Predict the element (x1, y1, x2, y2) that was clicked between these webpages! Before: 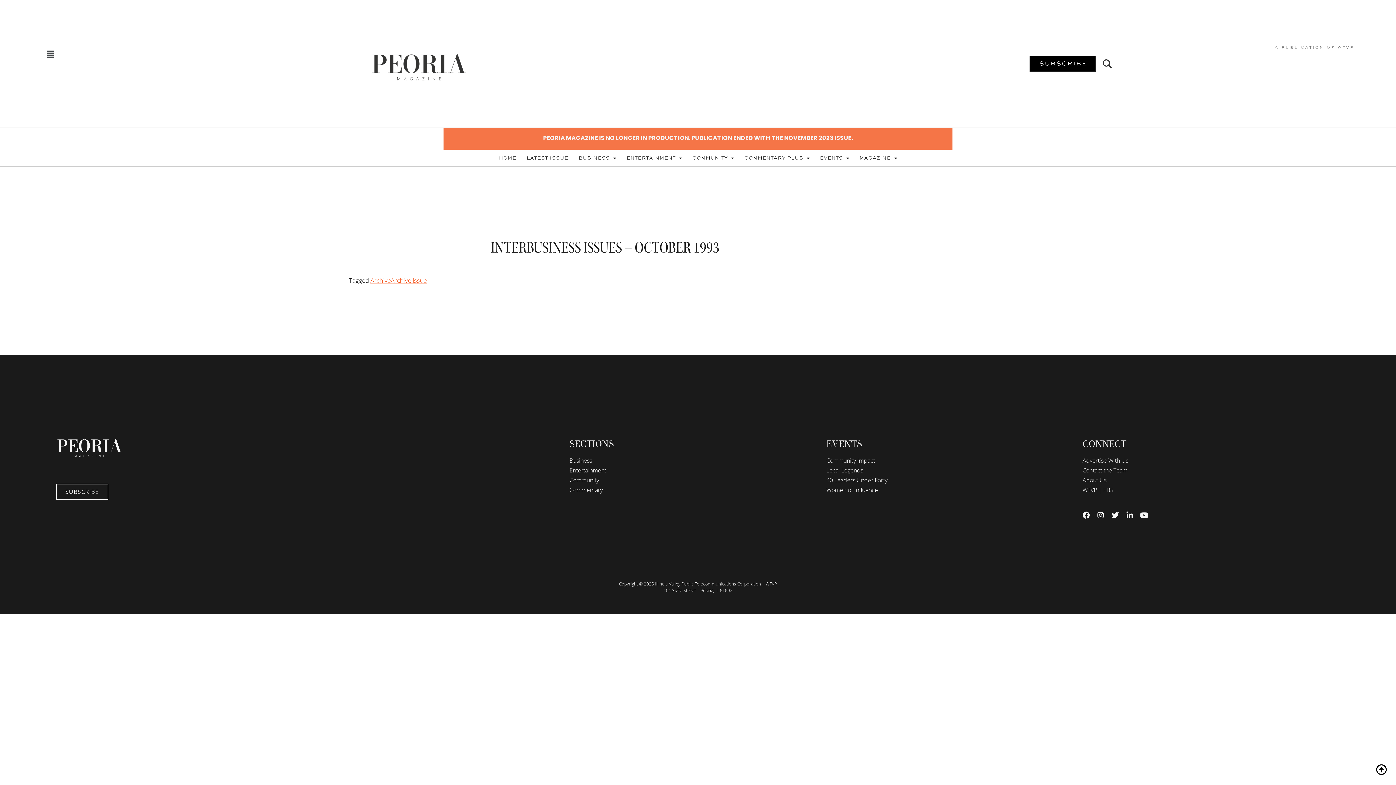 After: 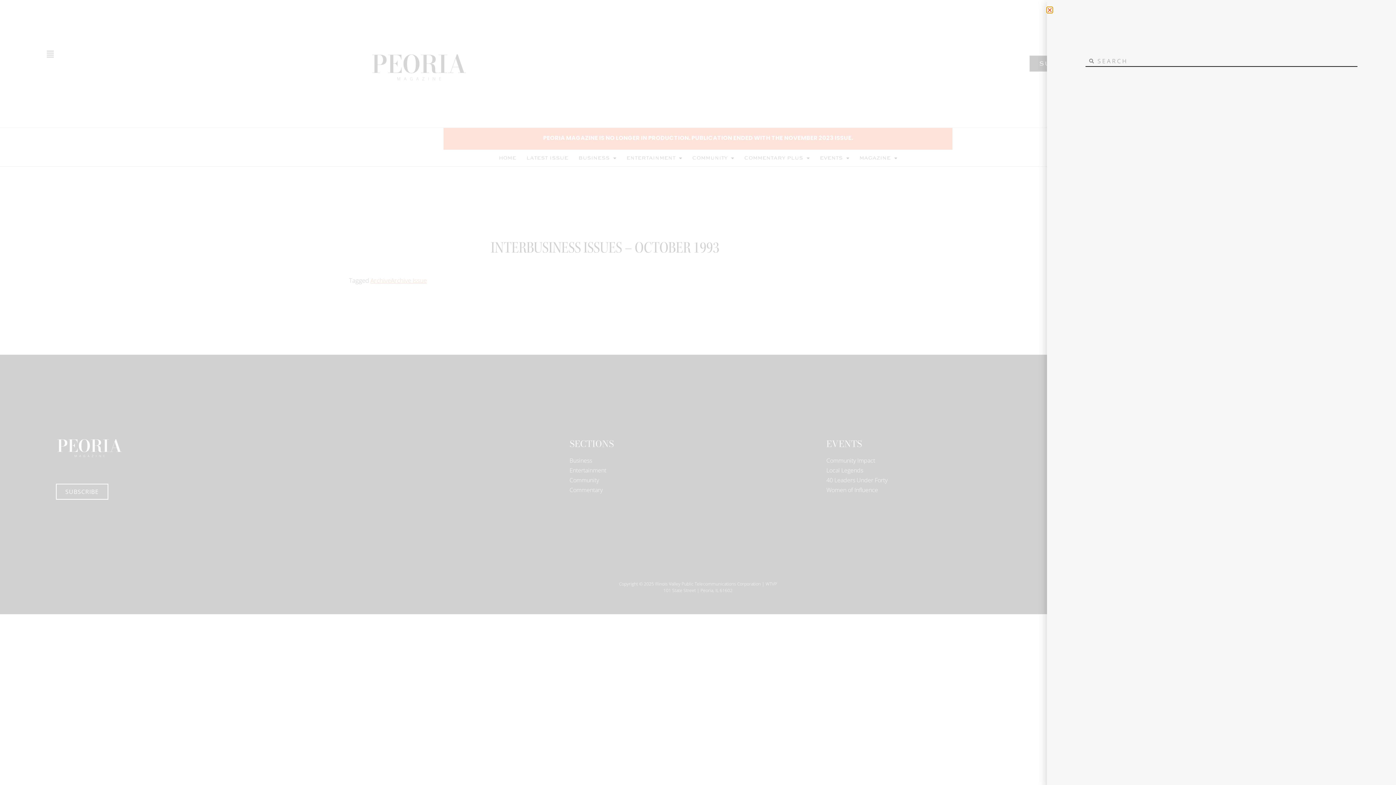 Action: bbox: (1100, 58, 1112, 68)